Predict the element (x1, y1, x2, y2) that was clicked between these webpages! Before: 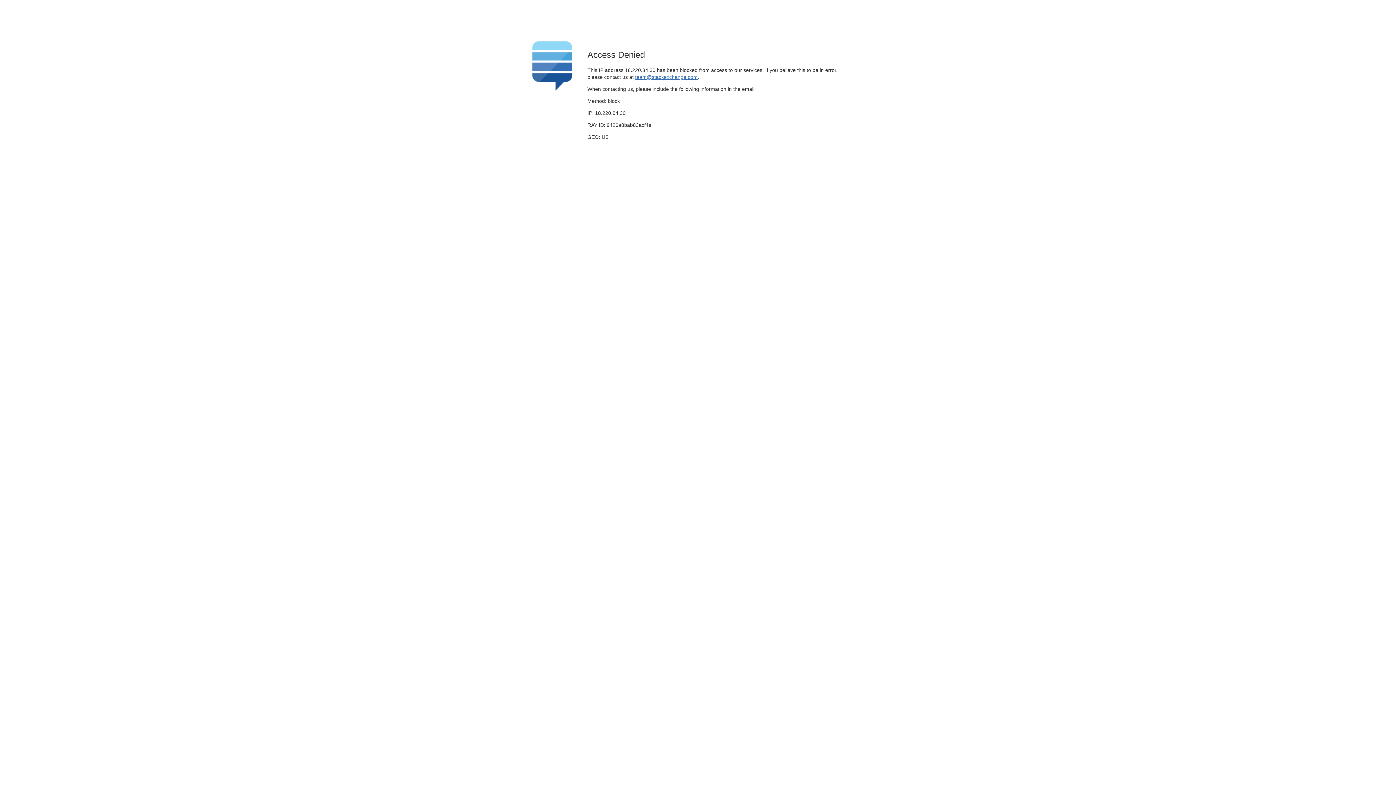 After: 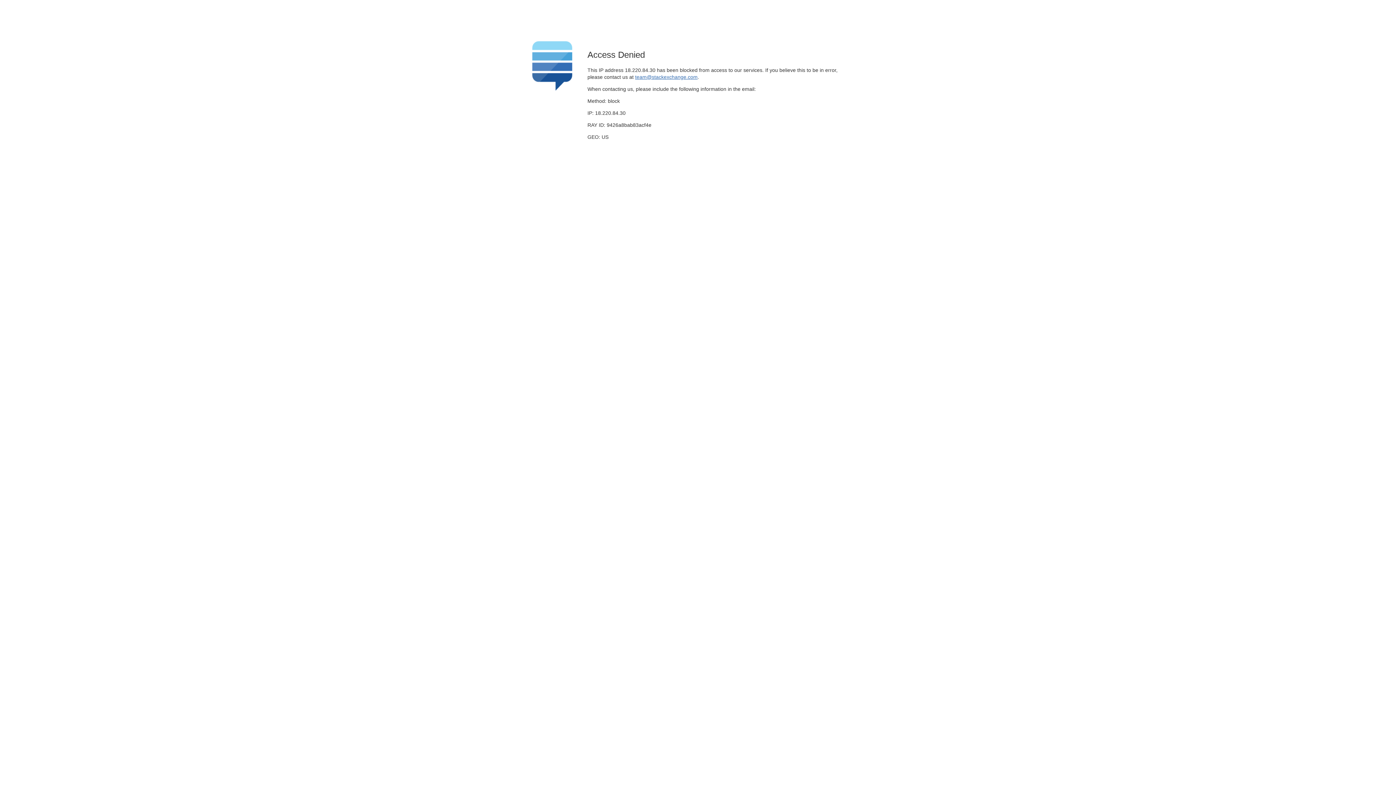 Action: label: team@stackexchange.com bbox: (635, 74, 697, 79)